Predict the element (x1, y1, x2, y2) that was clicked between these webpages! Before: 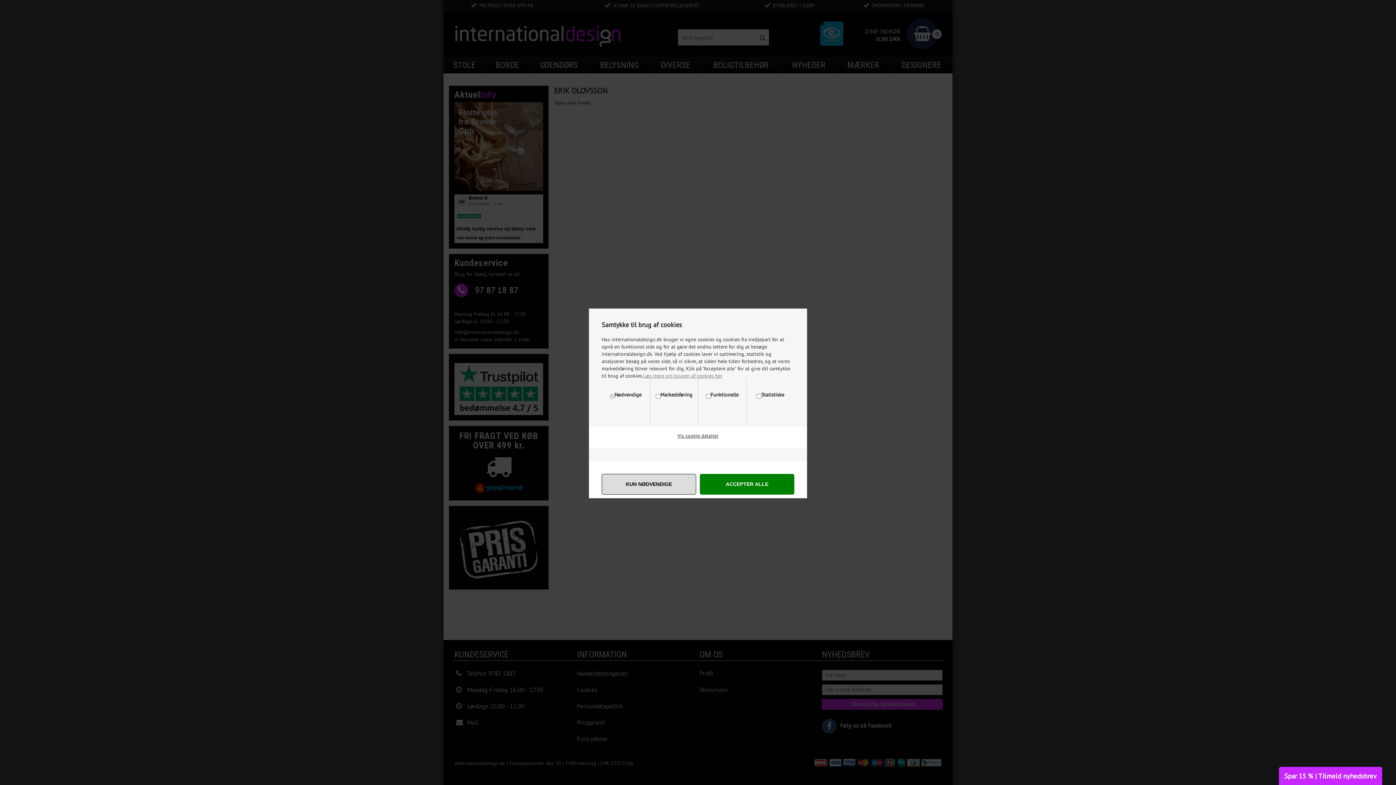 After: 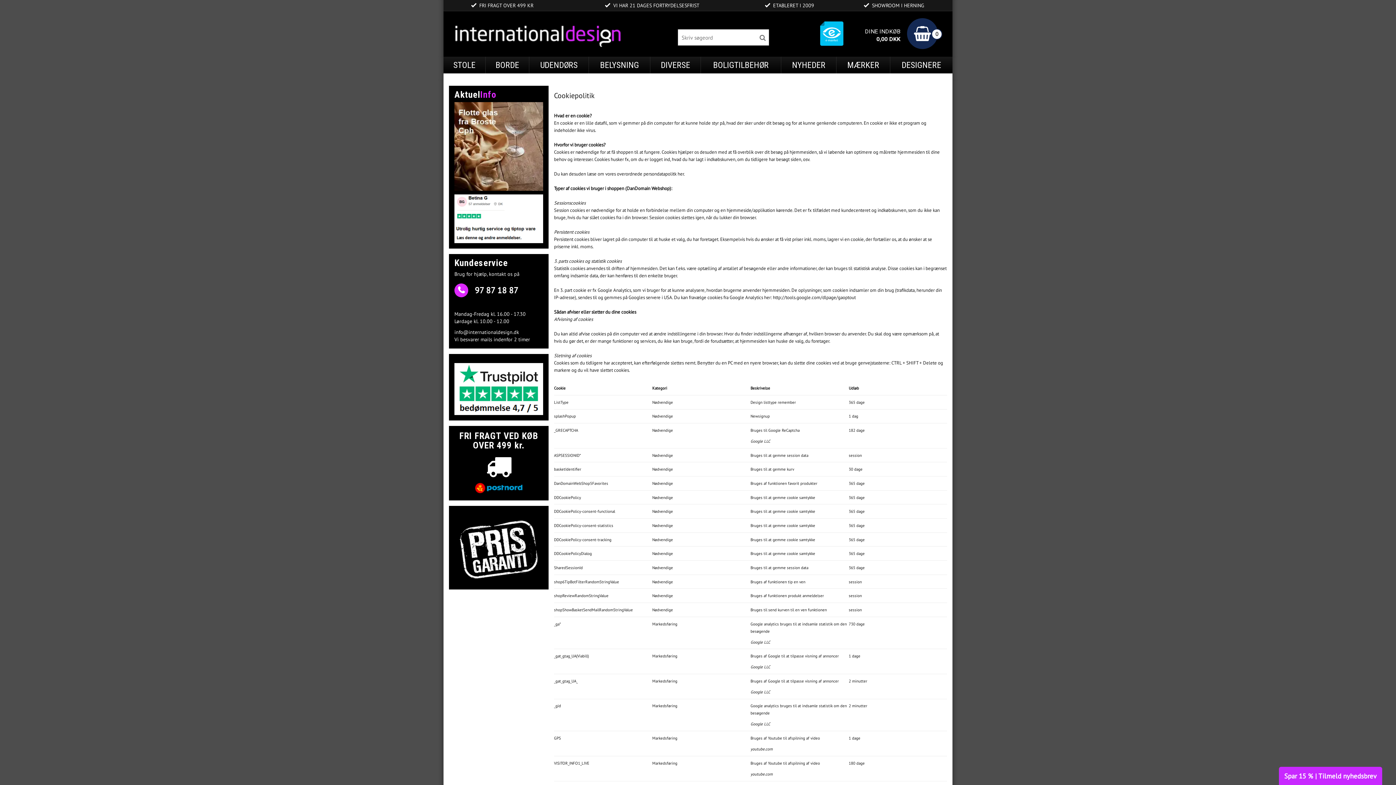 Action: label: Læs mere om brugen af cookies her bbox: (643, 372, 722, 379)